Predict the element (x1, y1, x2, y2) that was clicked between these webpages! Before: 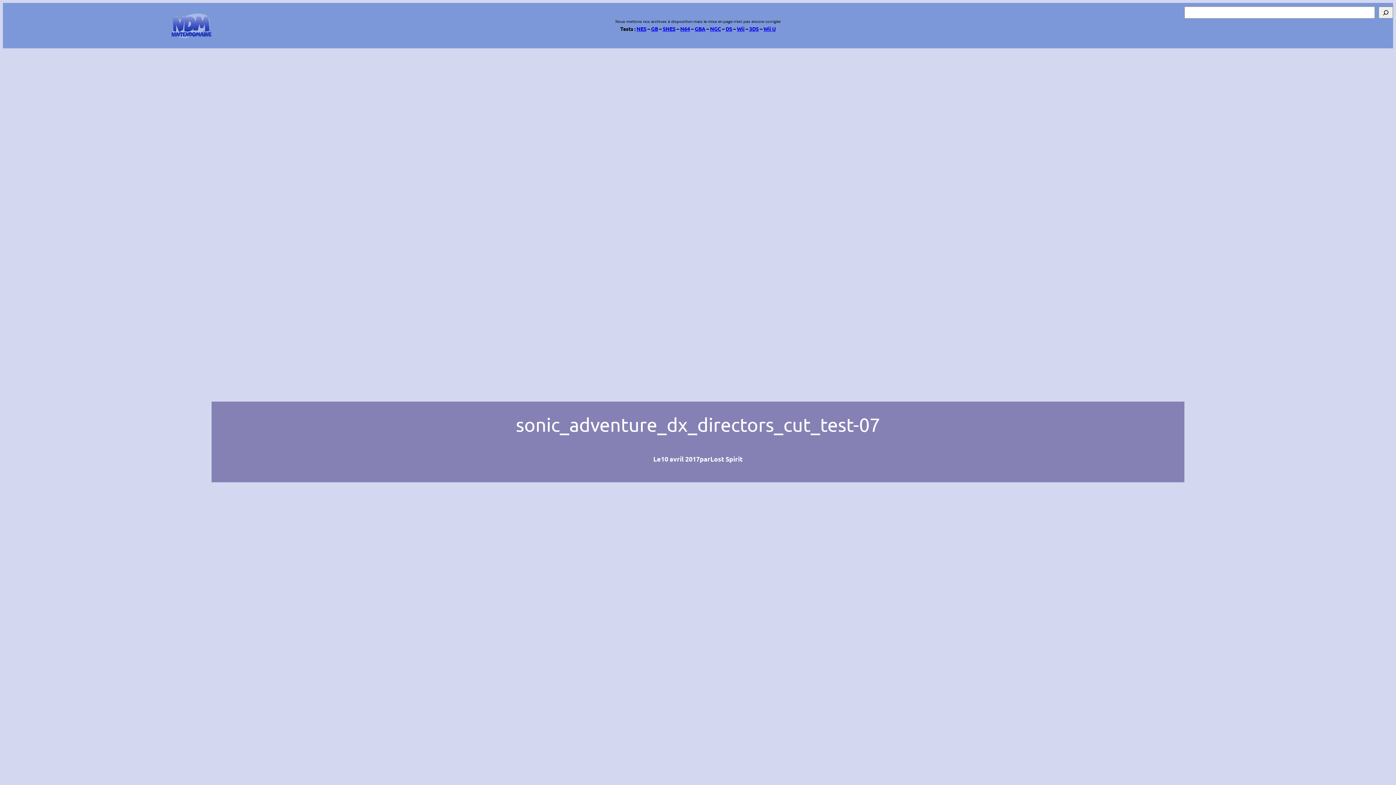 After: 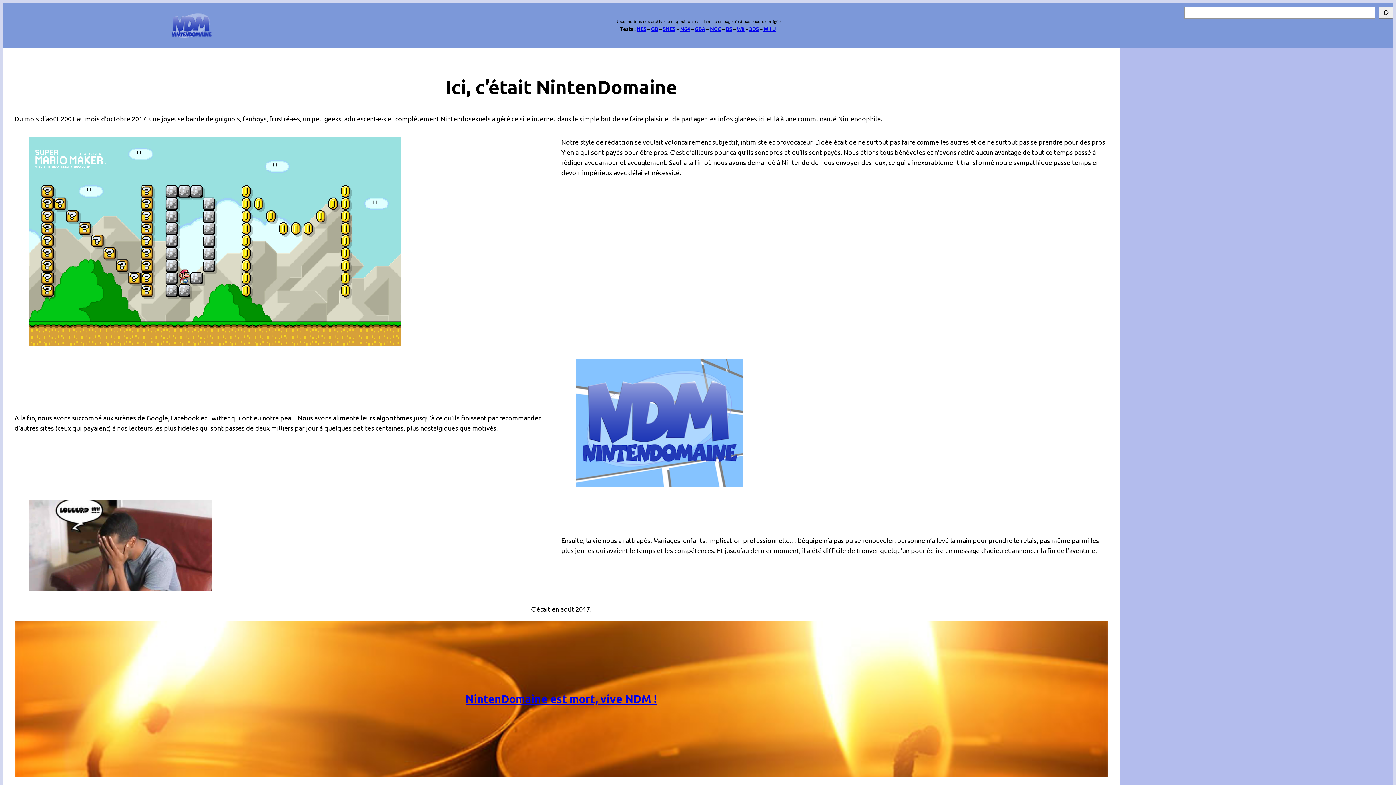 Action: bbox: (171, 13, 211, 38)